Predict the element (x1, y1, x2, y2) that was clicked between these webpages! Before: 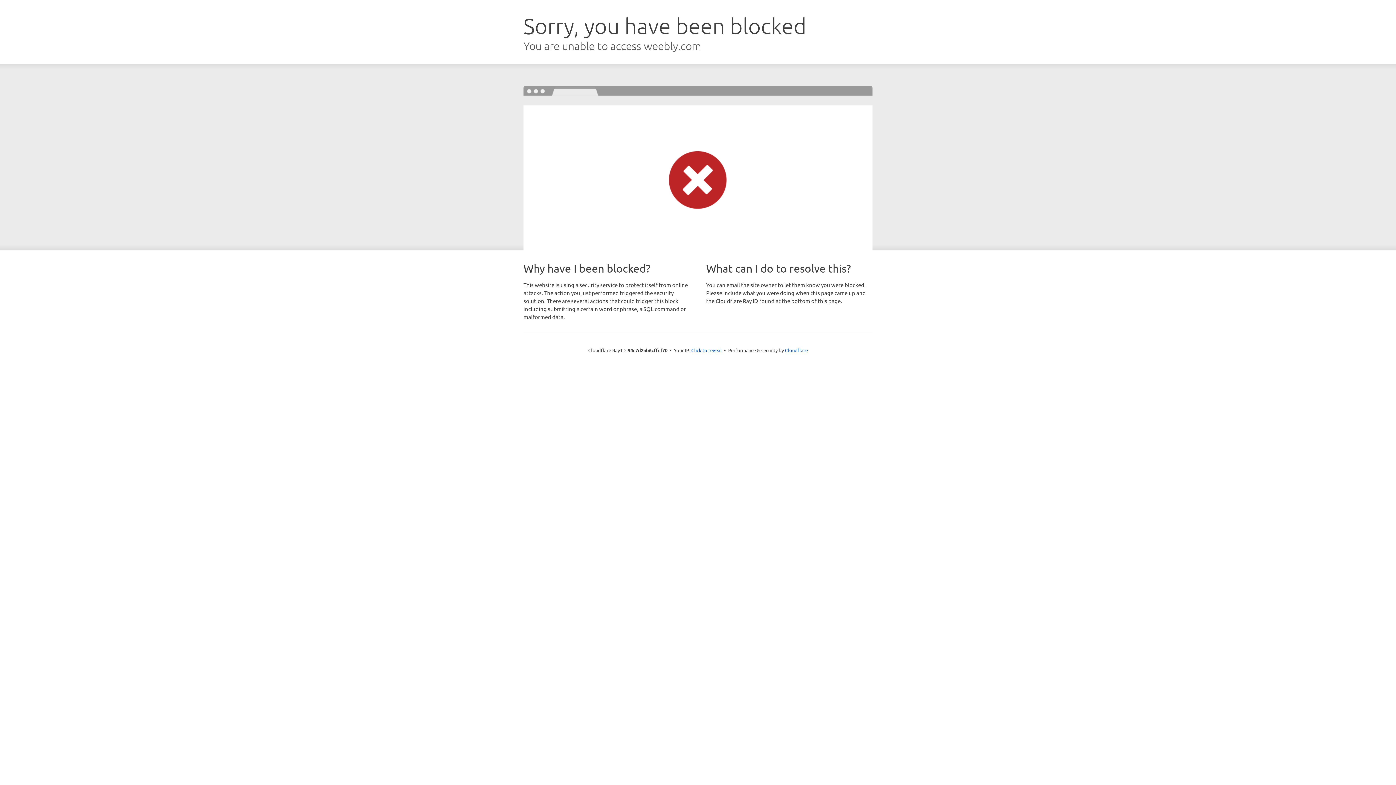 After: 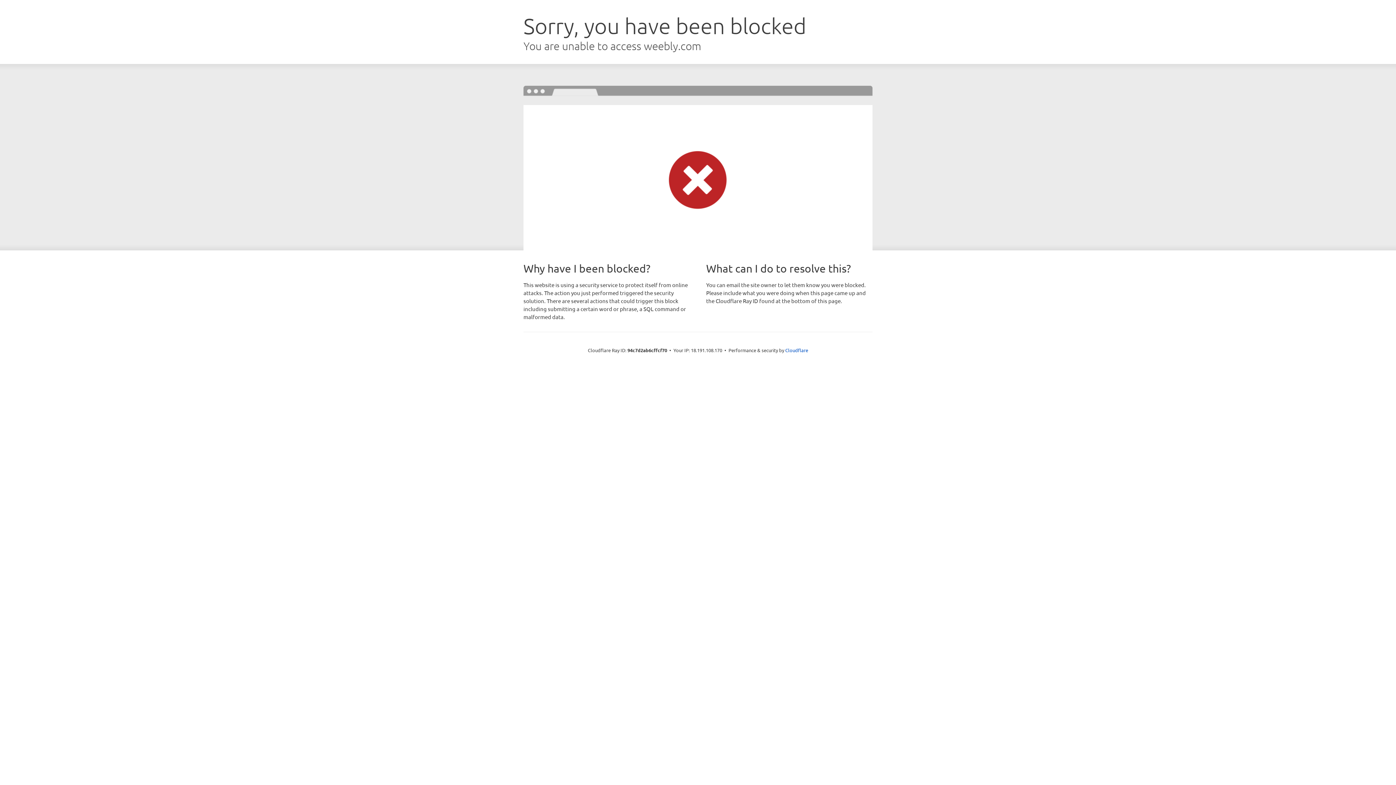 Action: label: Click to reveal bbox: (691, 346, 722, 353)